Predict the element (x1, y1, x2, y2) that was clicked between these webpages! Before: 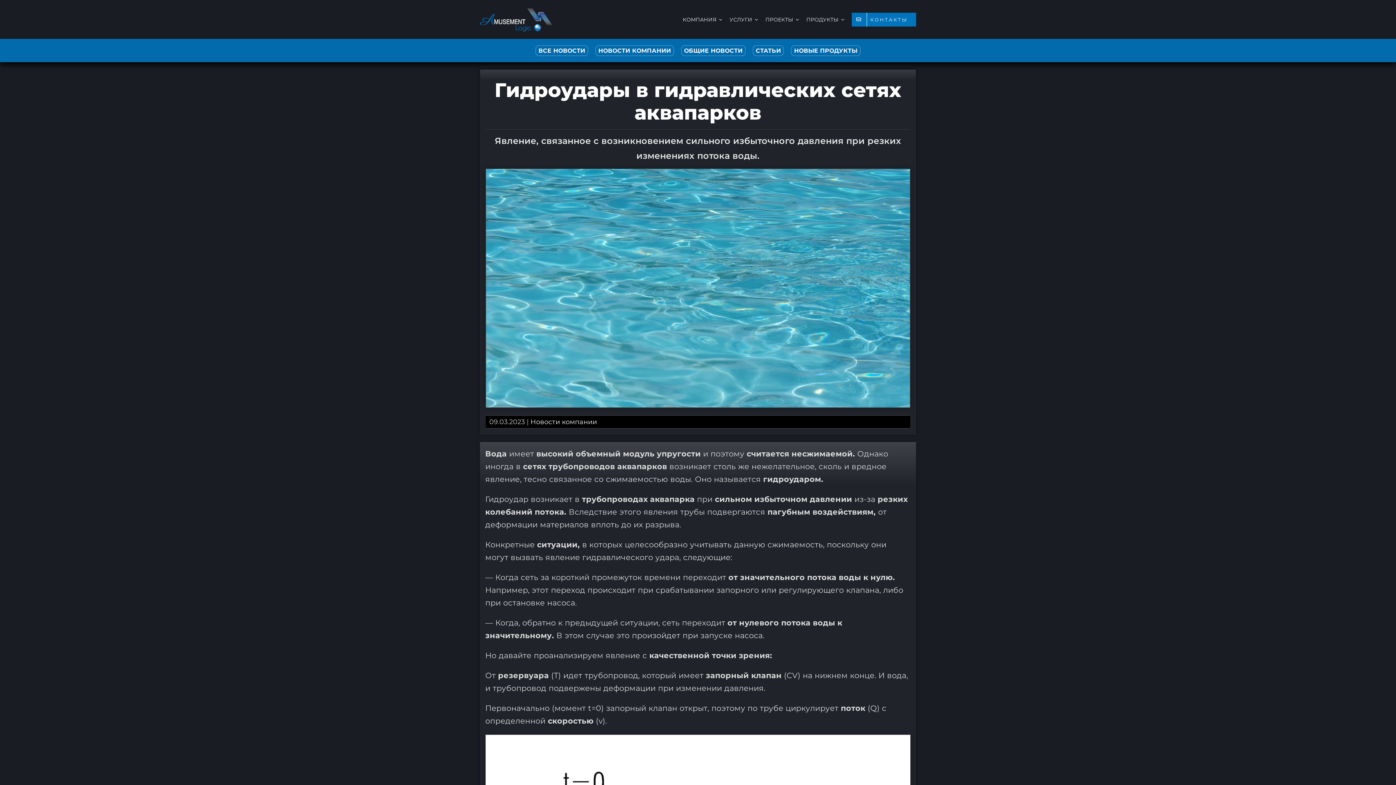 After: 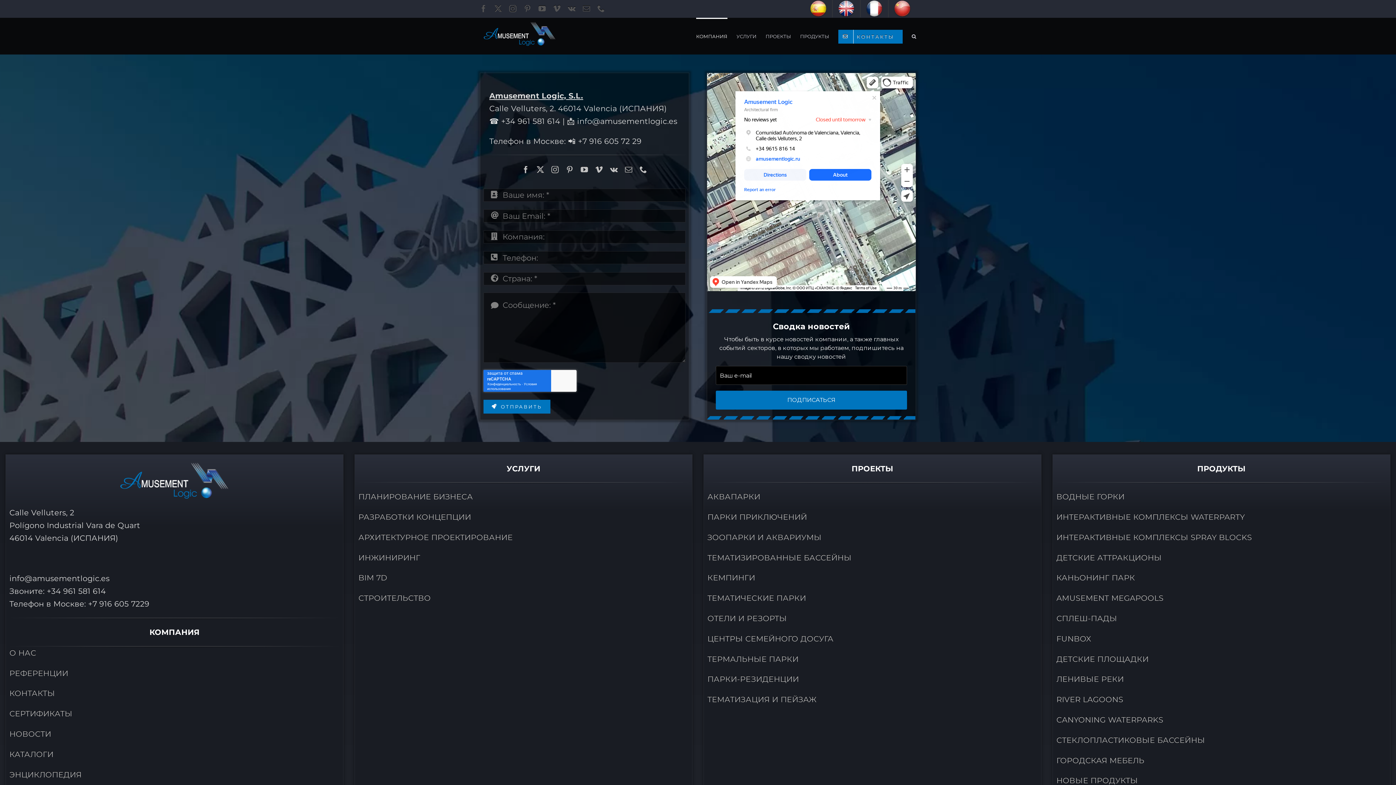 Action: label: КОНТАКТЫ bbox: (852, 9, 916, 29)